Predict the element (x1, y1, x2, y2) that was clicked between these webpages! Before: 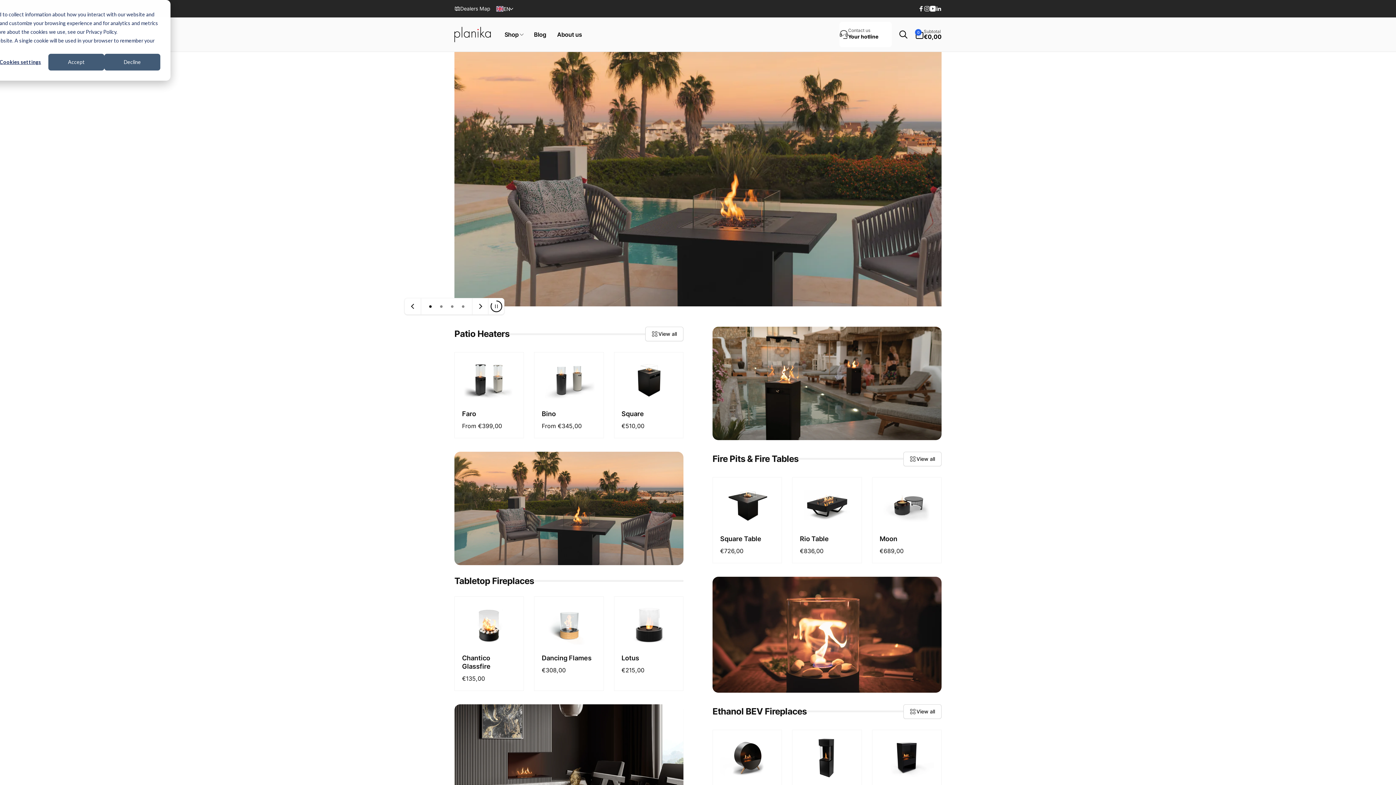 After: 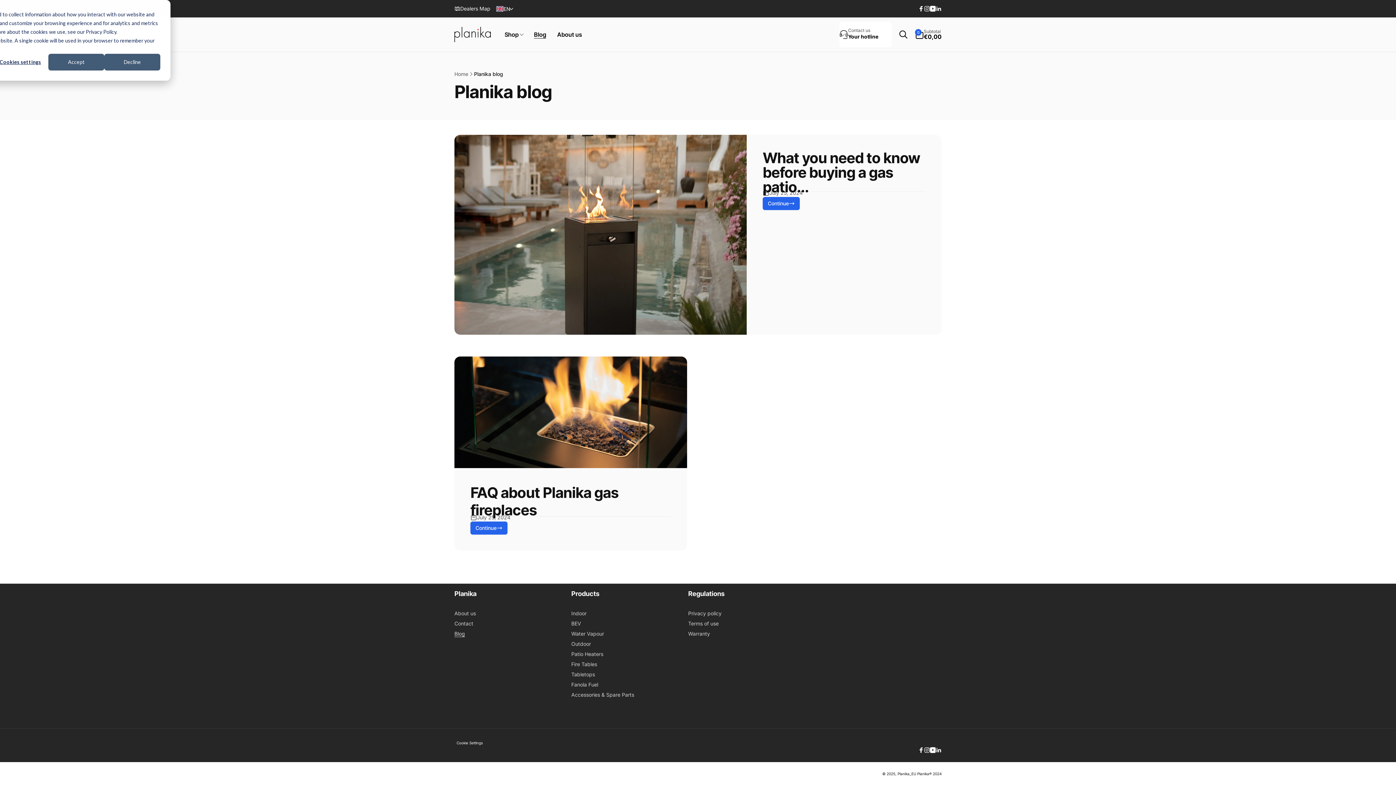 Action: bbox: (528, 21, 551, 48) label: Blog